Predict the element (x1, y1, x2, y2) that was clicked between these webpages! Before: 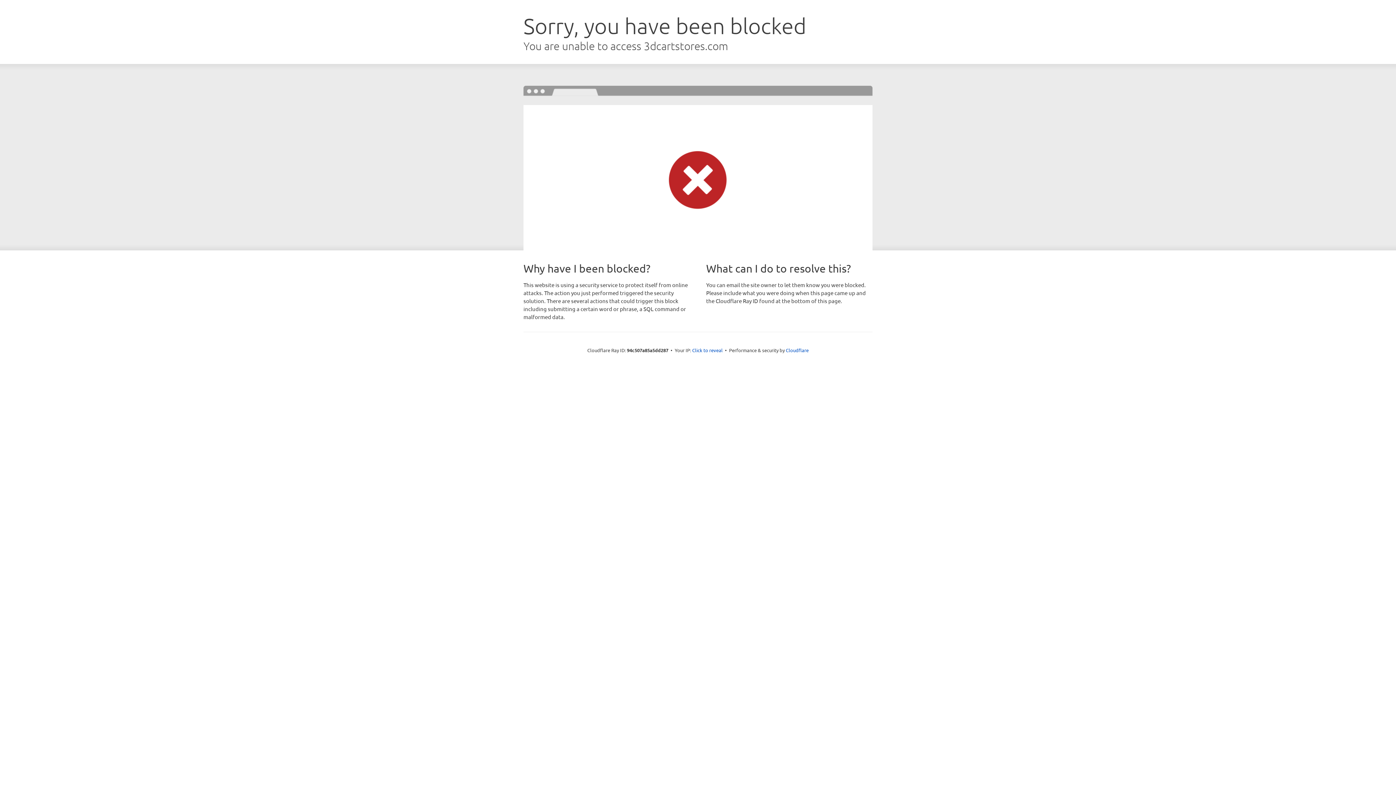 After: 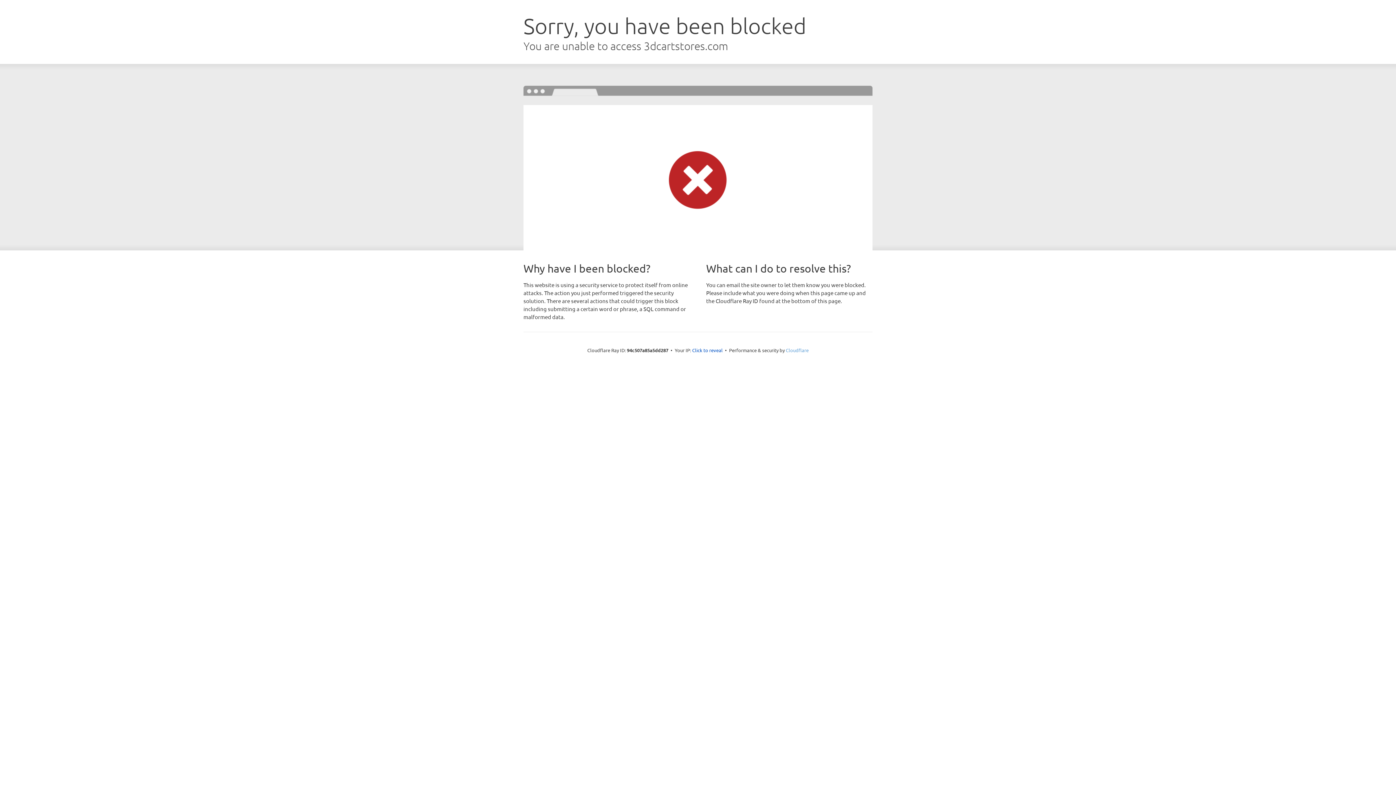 Action: bbox: (786, 347, 808, 353) label: Cloudflare